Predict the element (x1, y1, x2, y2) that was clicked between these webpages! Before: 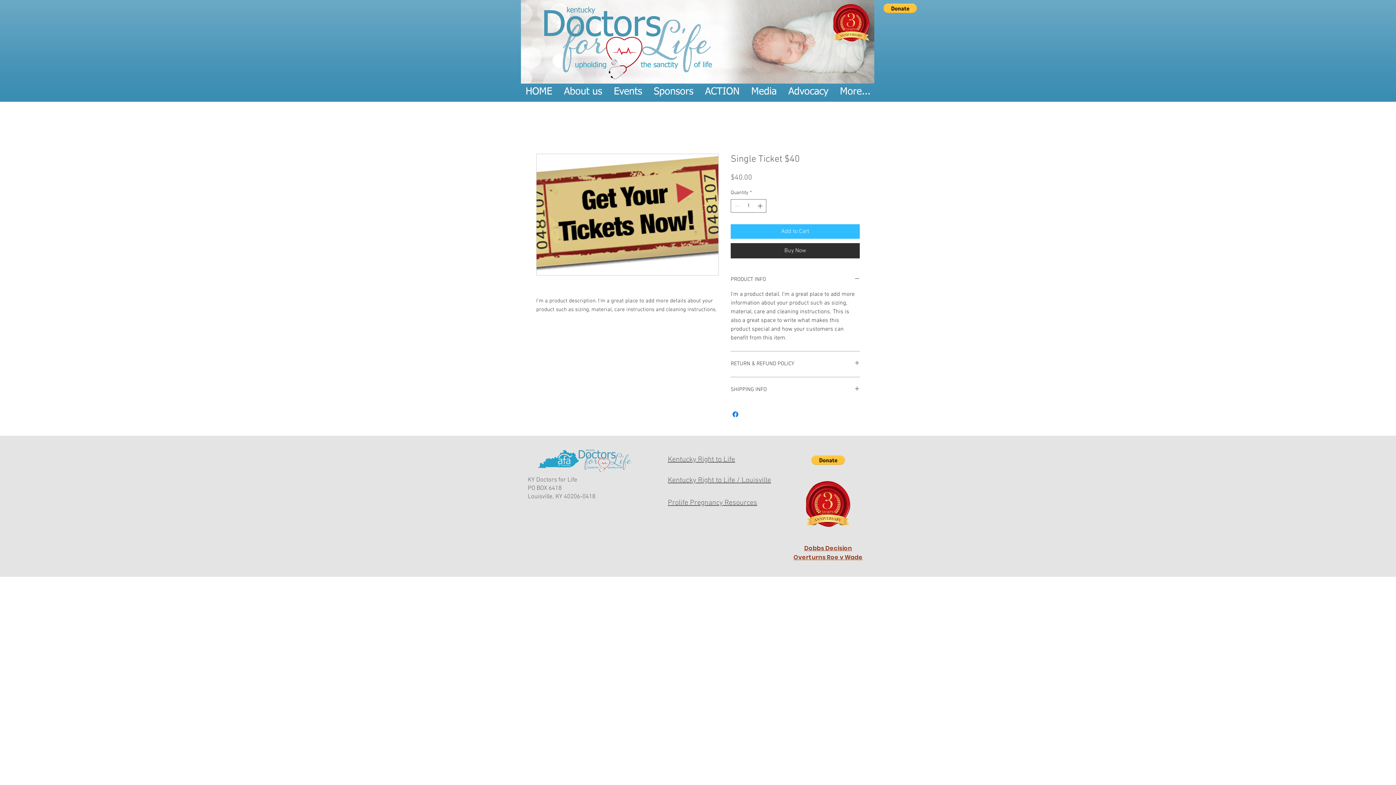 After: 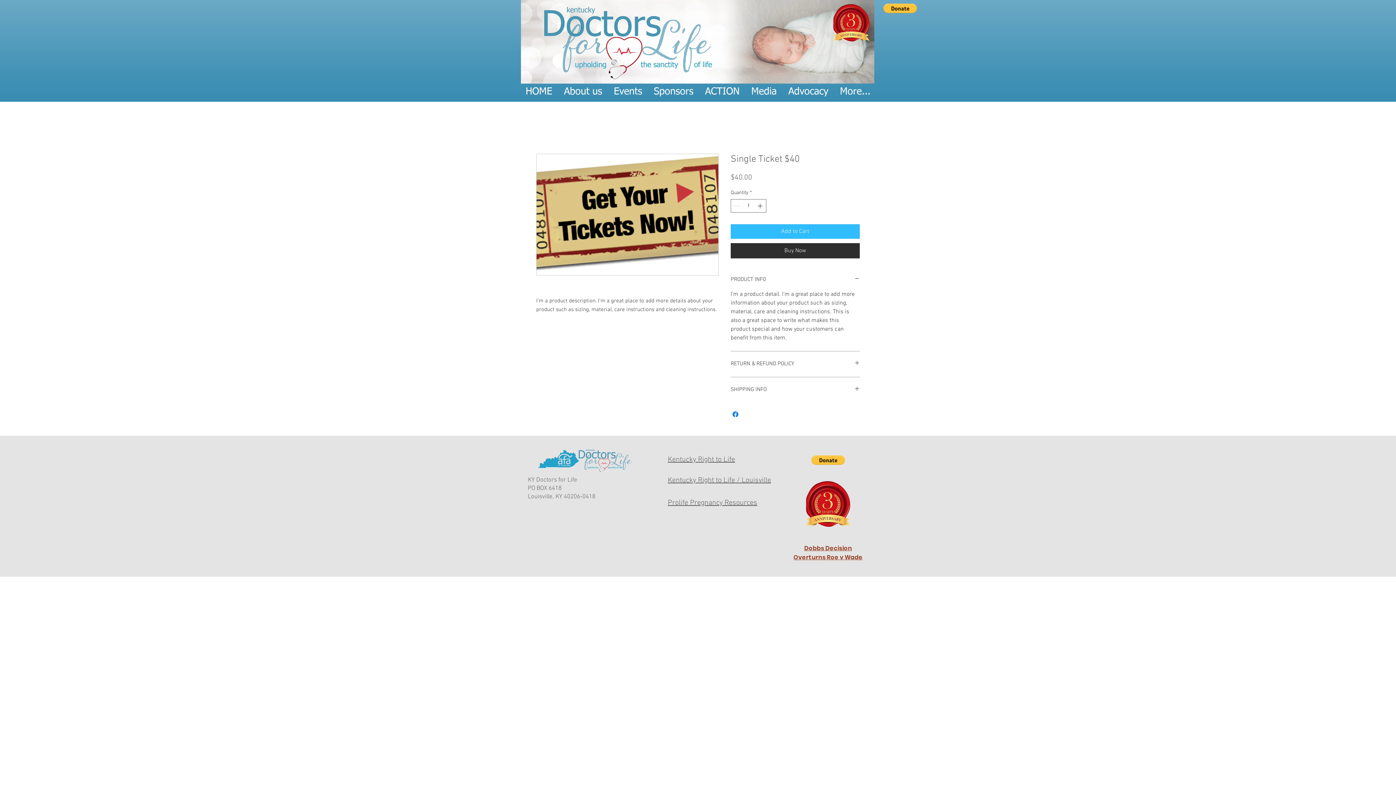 Action: bbox: (883, 3, 917, 13)